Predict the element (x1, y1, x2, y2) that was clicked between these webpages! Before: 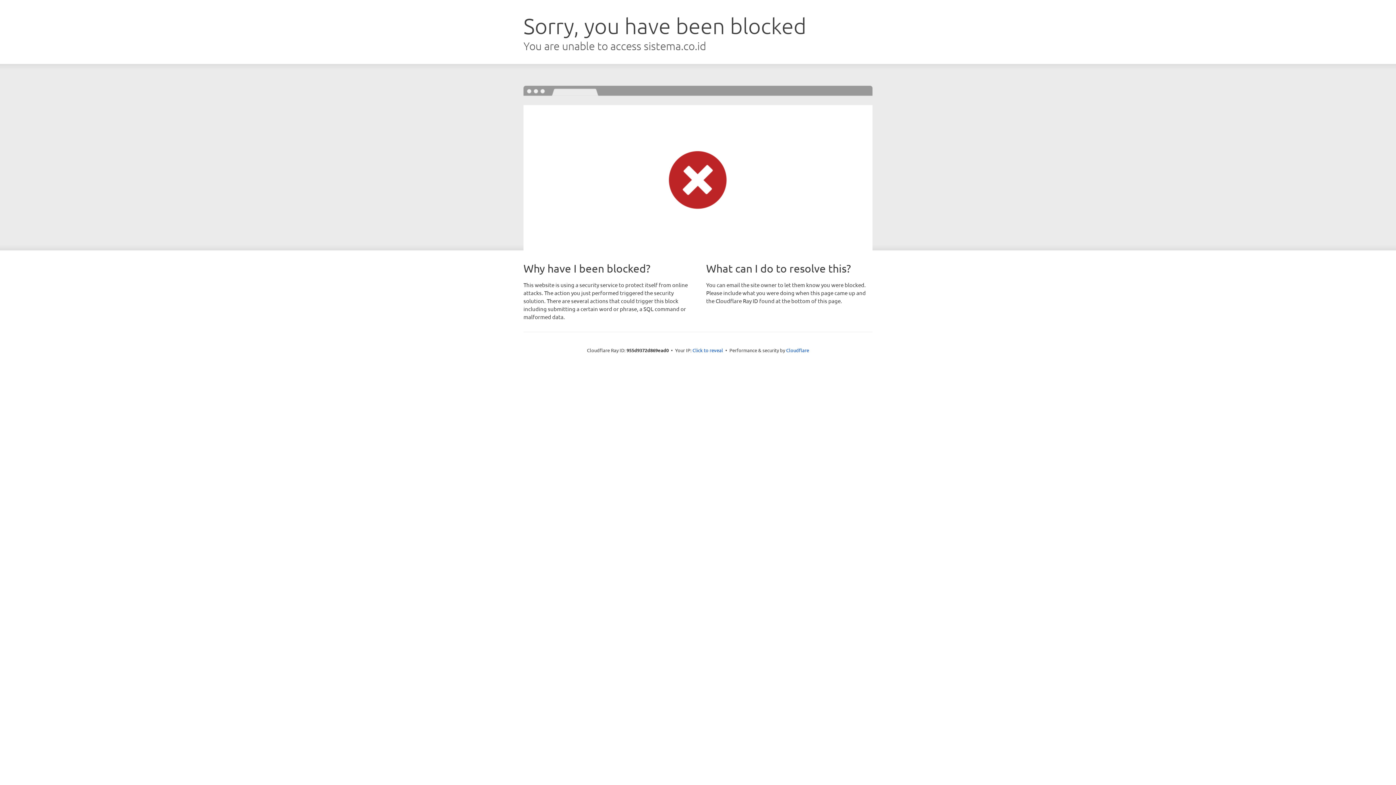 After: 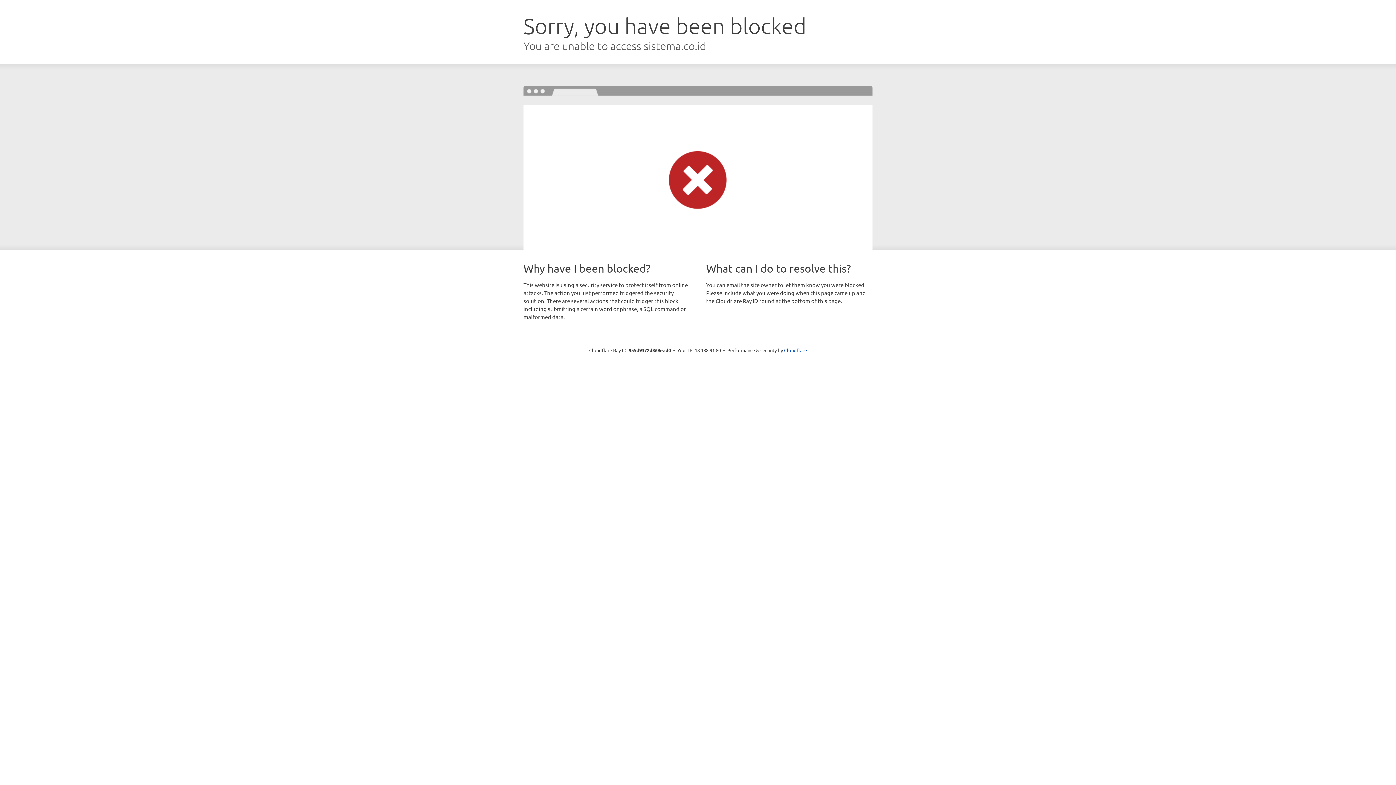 Action: bbox: (692, 346, 723, 353) label: Click to reveal